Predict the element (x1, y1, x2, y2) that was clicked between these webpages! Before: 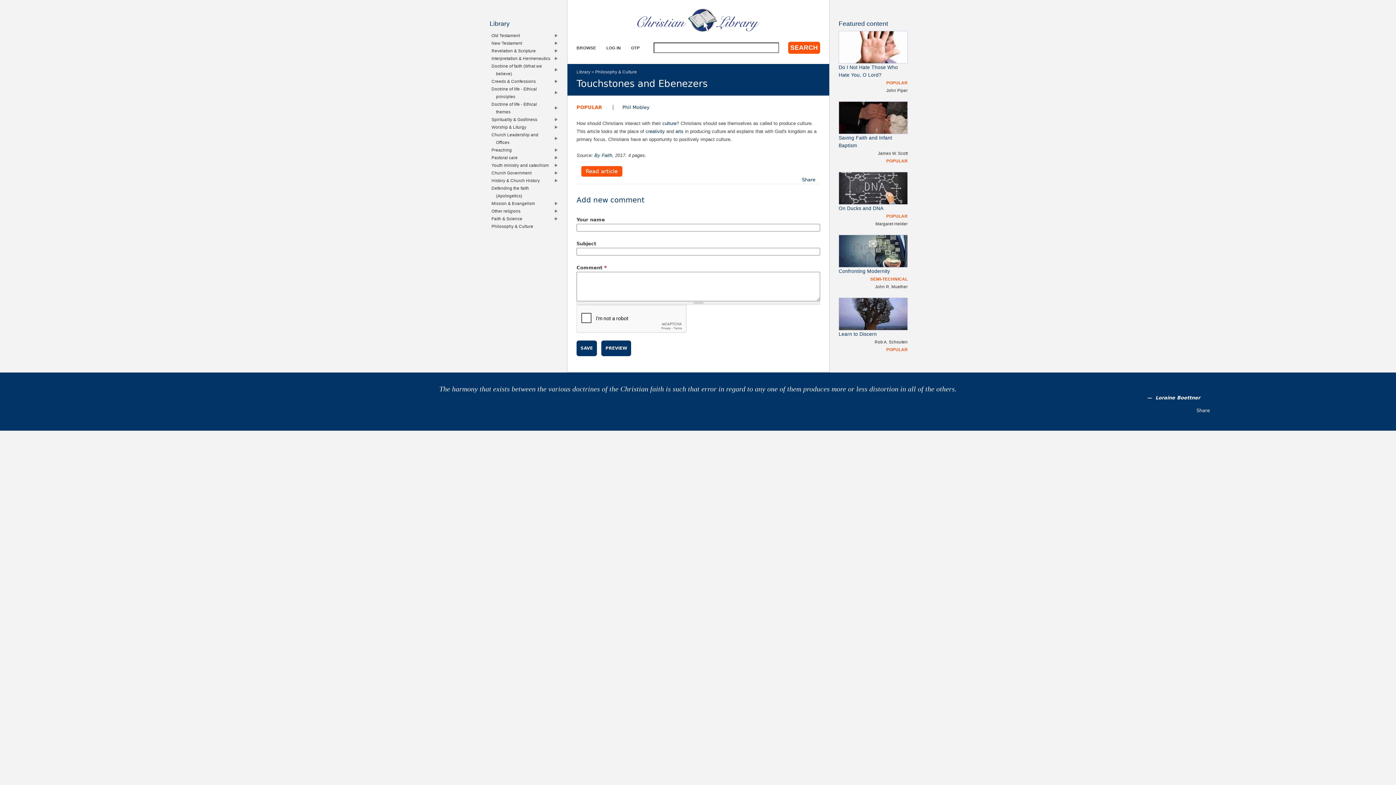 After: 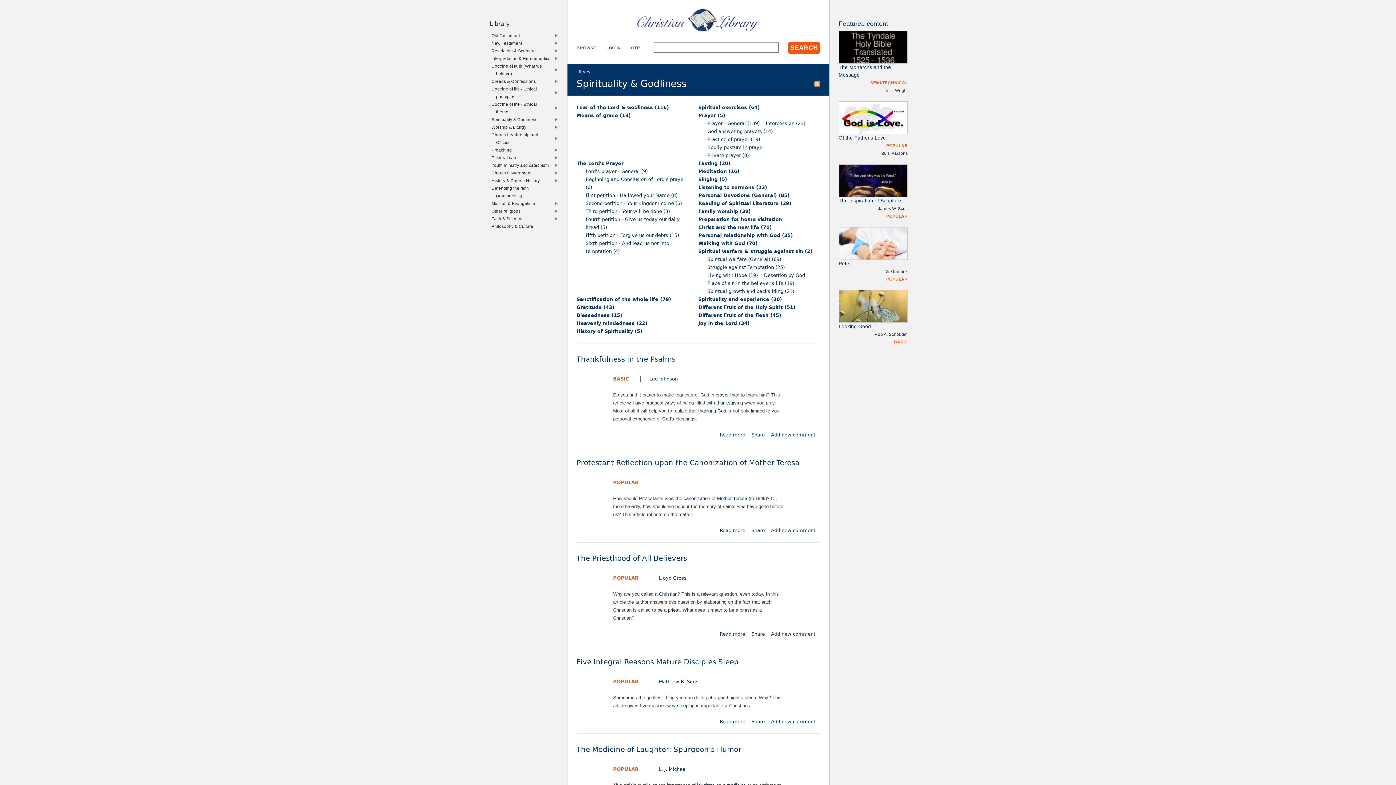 Action: bbox: (494, 115, 553, 123) label: Spirituality & Godliness